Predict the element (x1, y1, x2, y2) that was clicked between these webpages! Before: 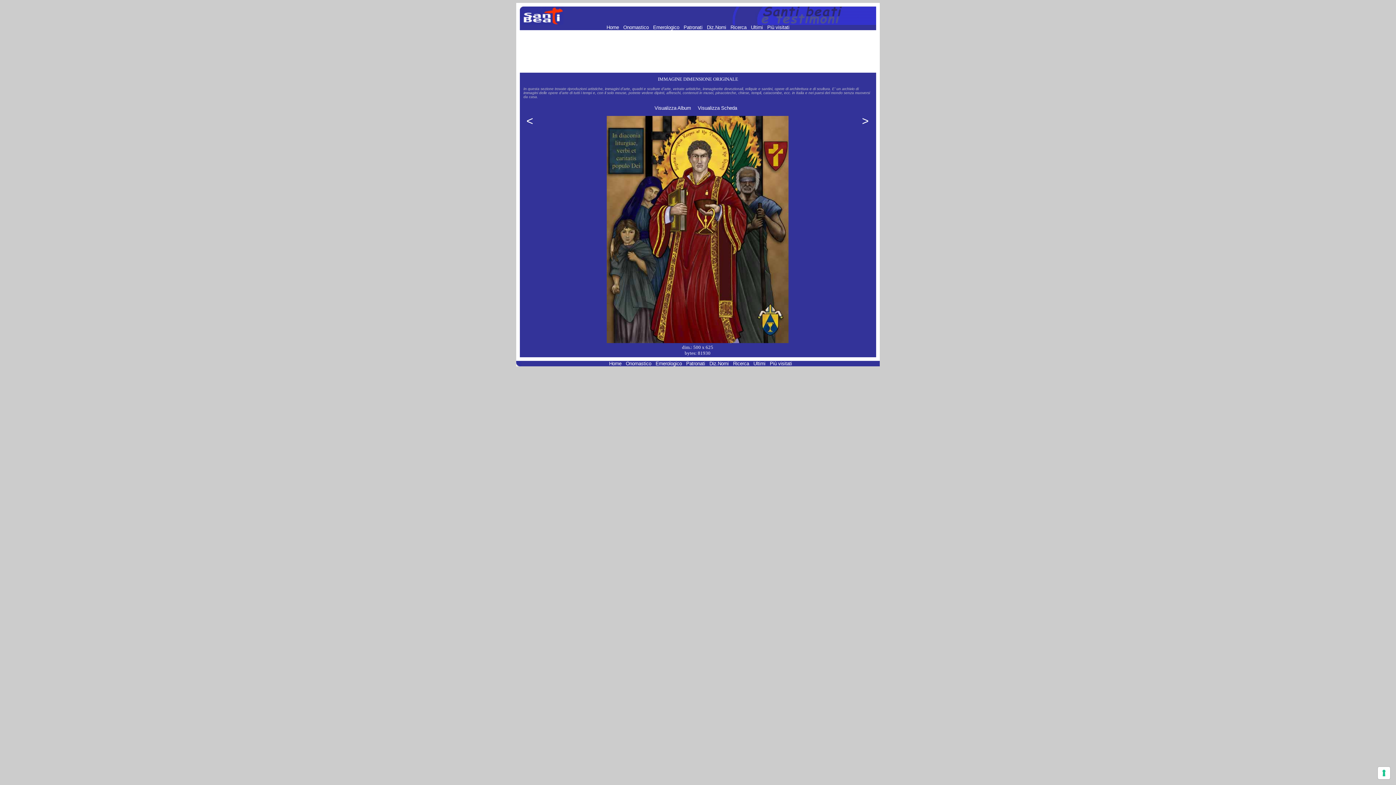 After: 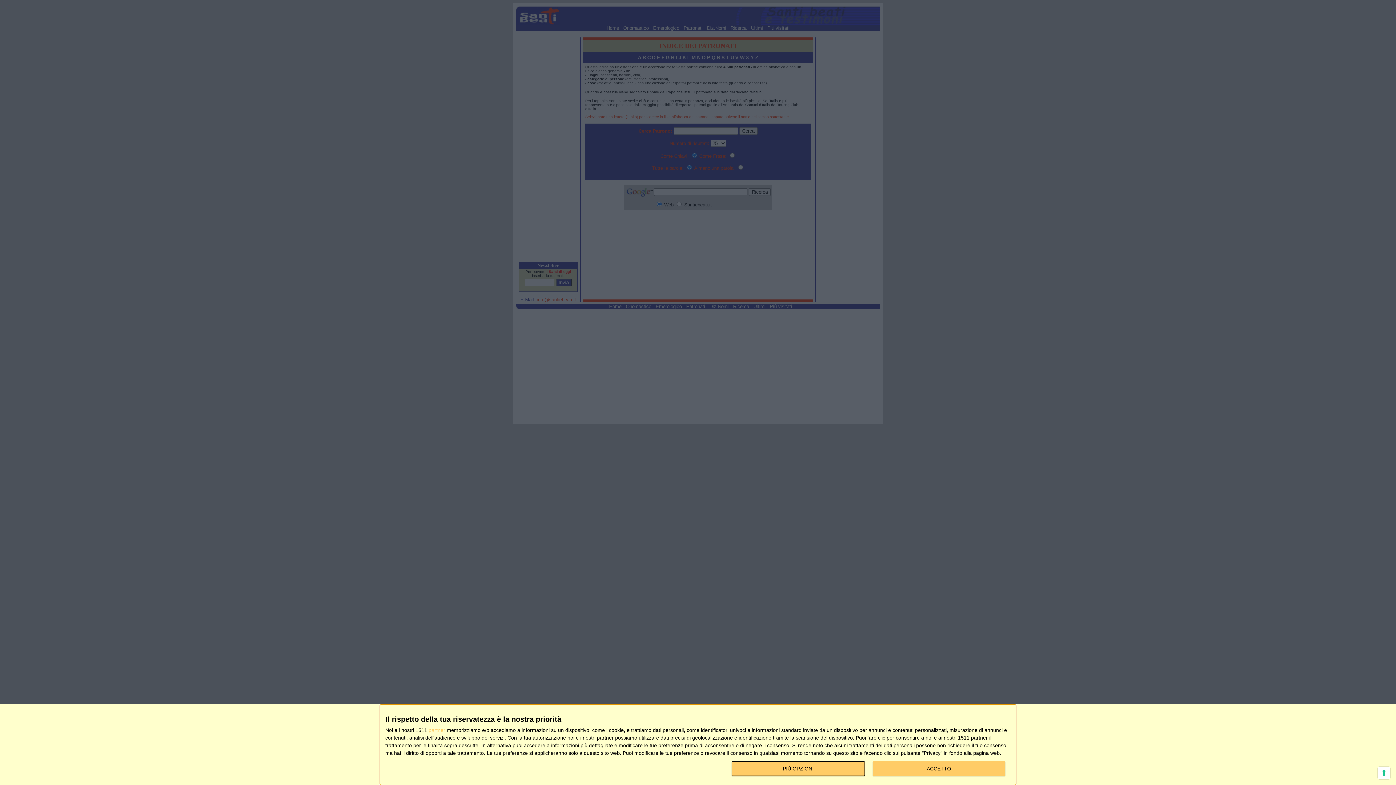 Action: label: Patronati  bbox: (683, 24, 704, 30)